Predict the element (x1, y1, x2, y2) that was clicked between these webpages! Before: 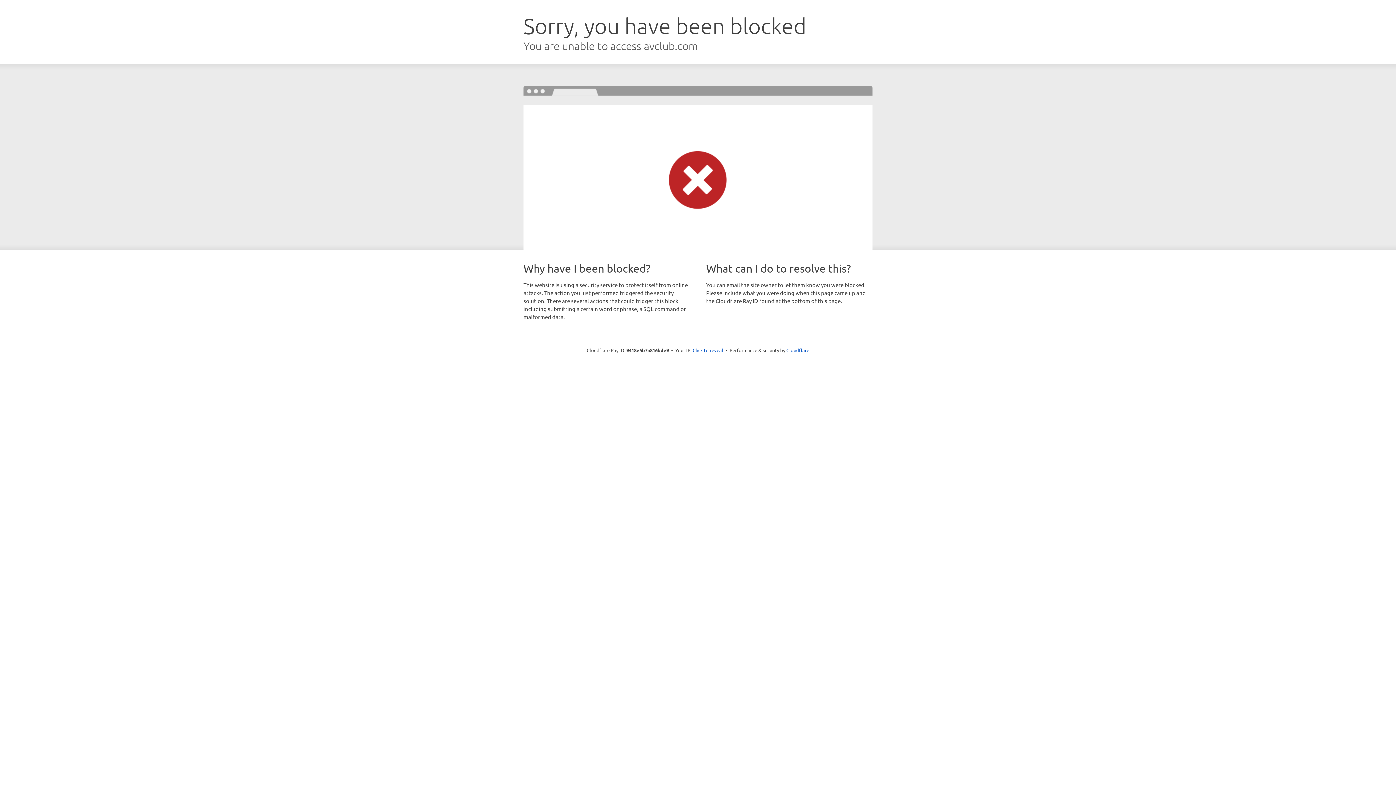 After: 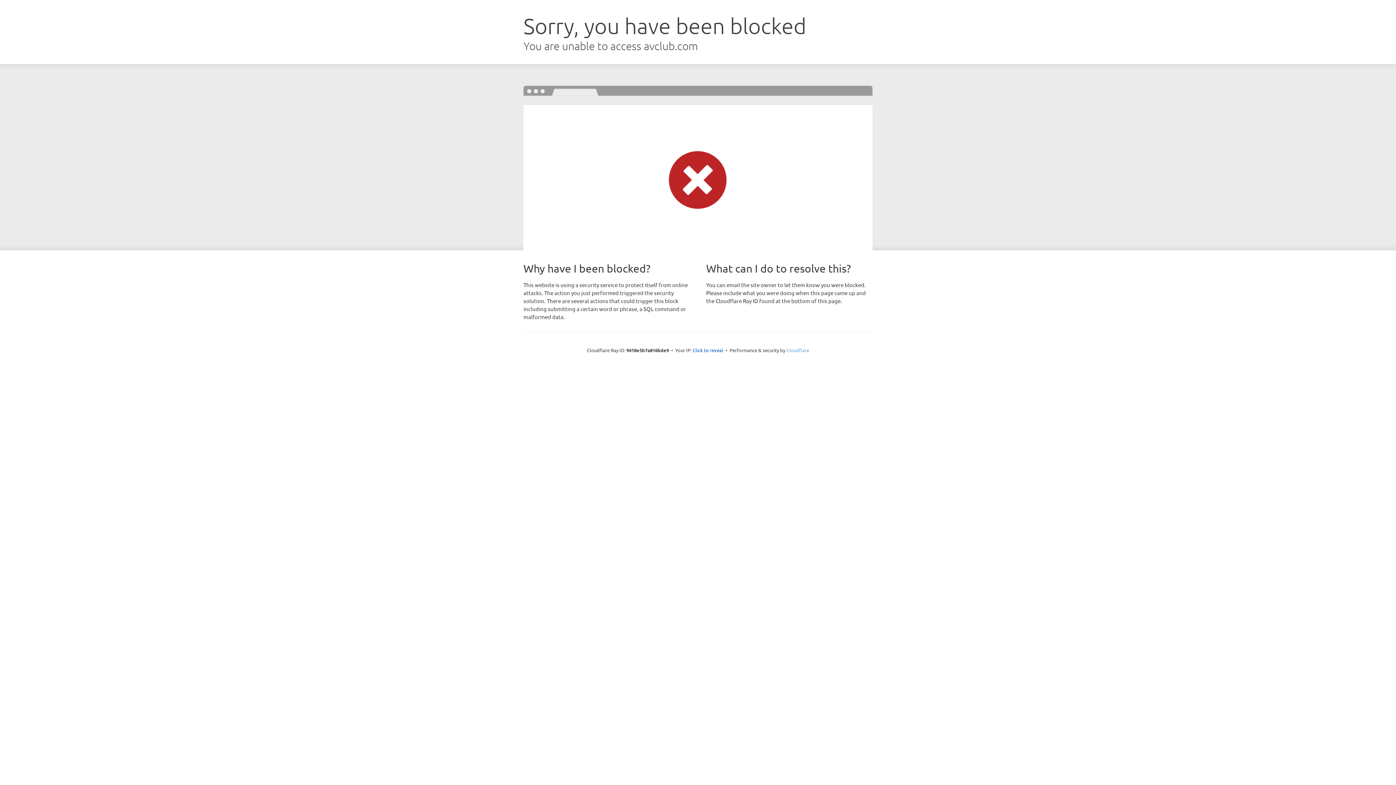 Action: label: Cloudflare bbox: (786, 347, 809, 353)